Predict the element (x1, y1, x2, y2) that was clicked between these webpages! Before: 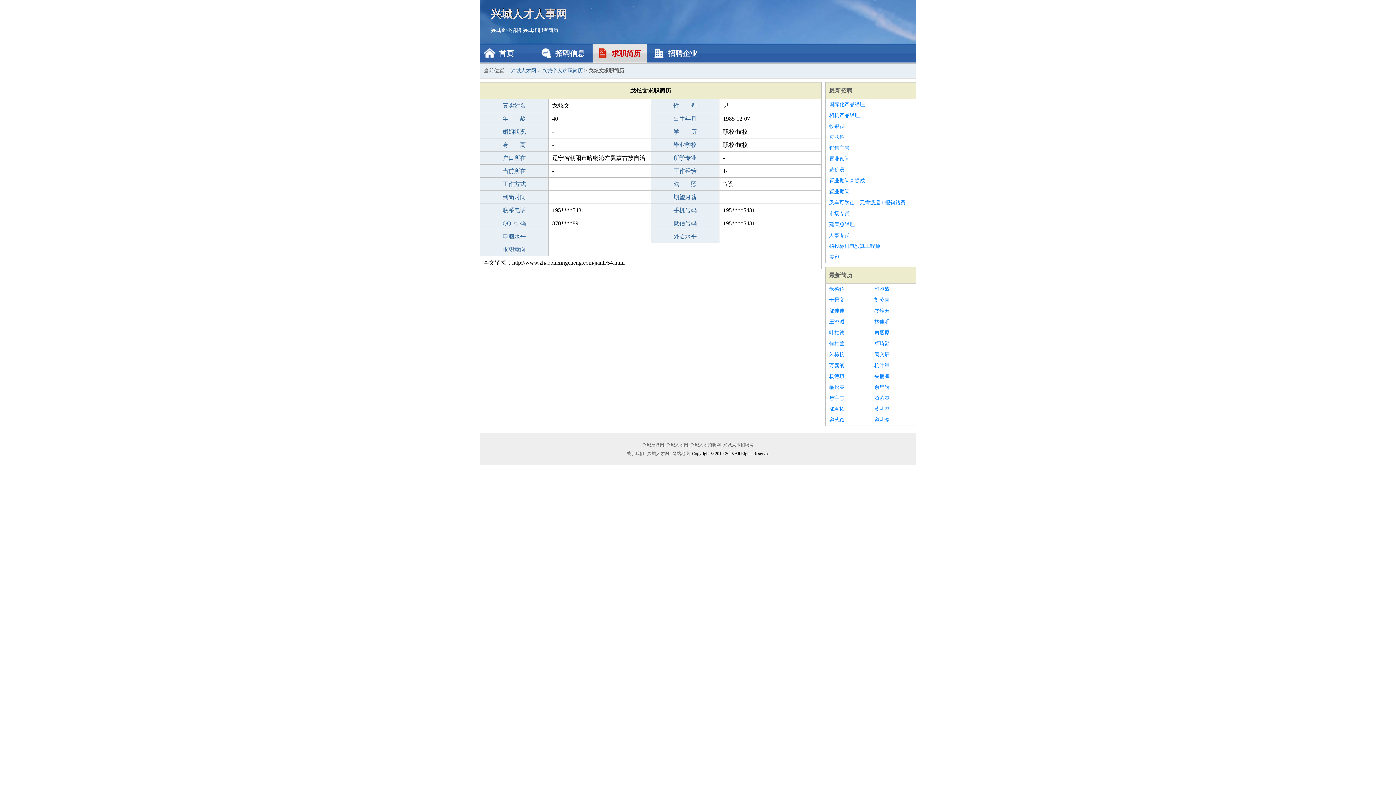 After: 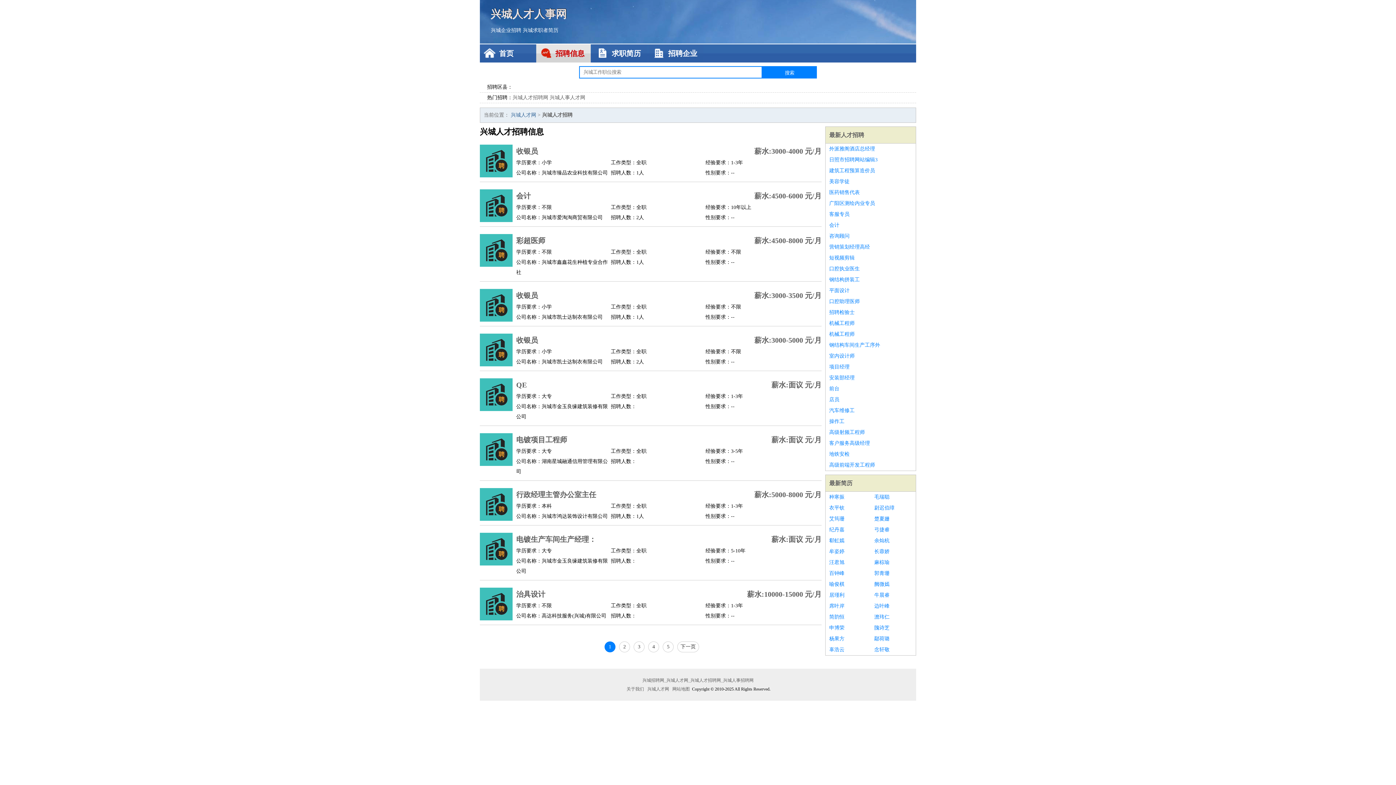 Action: label: 最新招聘 bbox: (829, 87, 852, 93)